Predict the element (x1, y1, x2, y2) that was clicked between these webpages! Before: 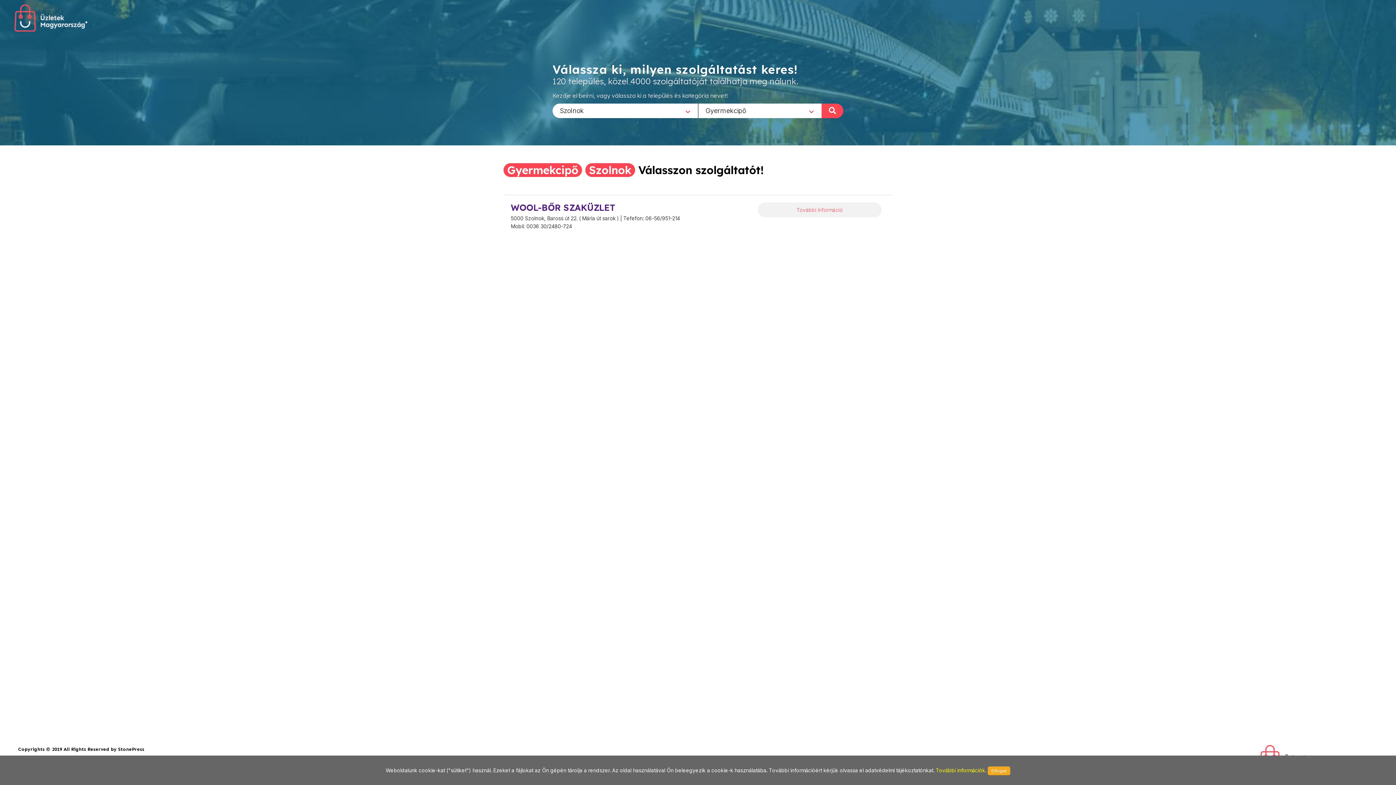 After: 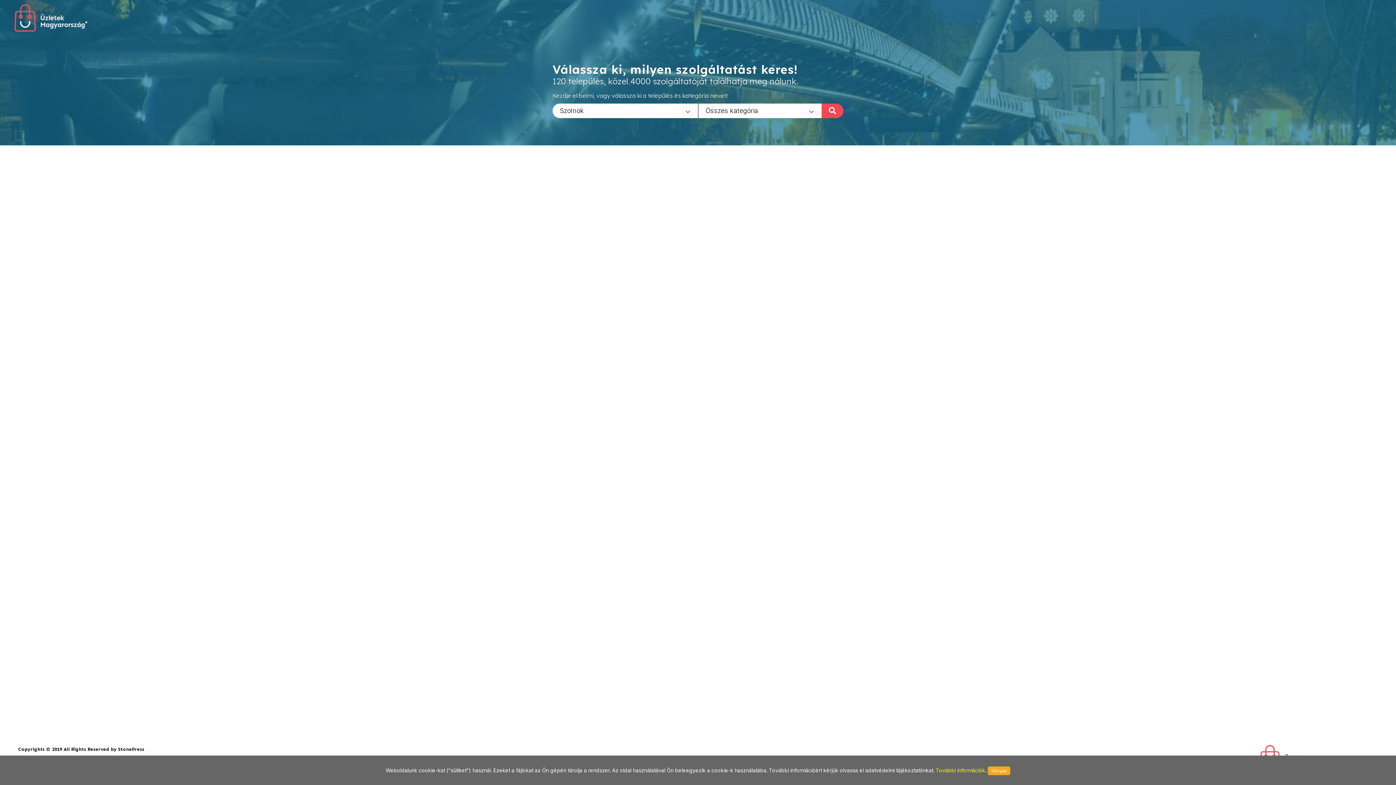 Action: label: További információk bbox: (936, 767, 985, 773)